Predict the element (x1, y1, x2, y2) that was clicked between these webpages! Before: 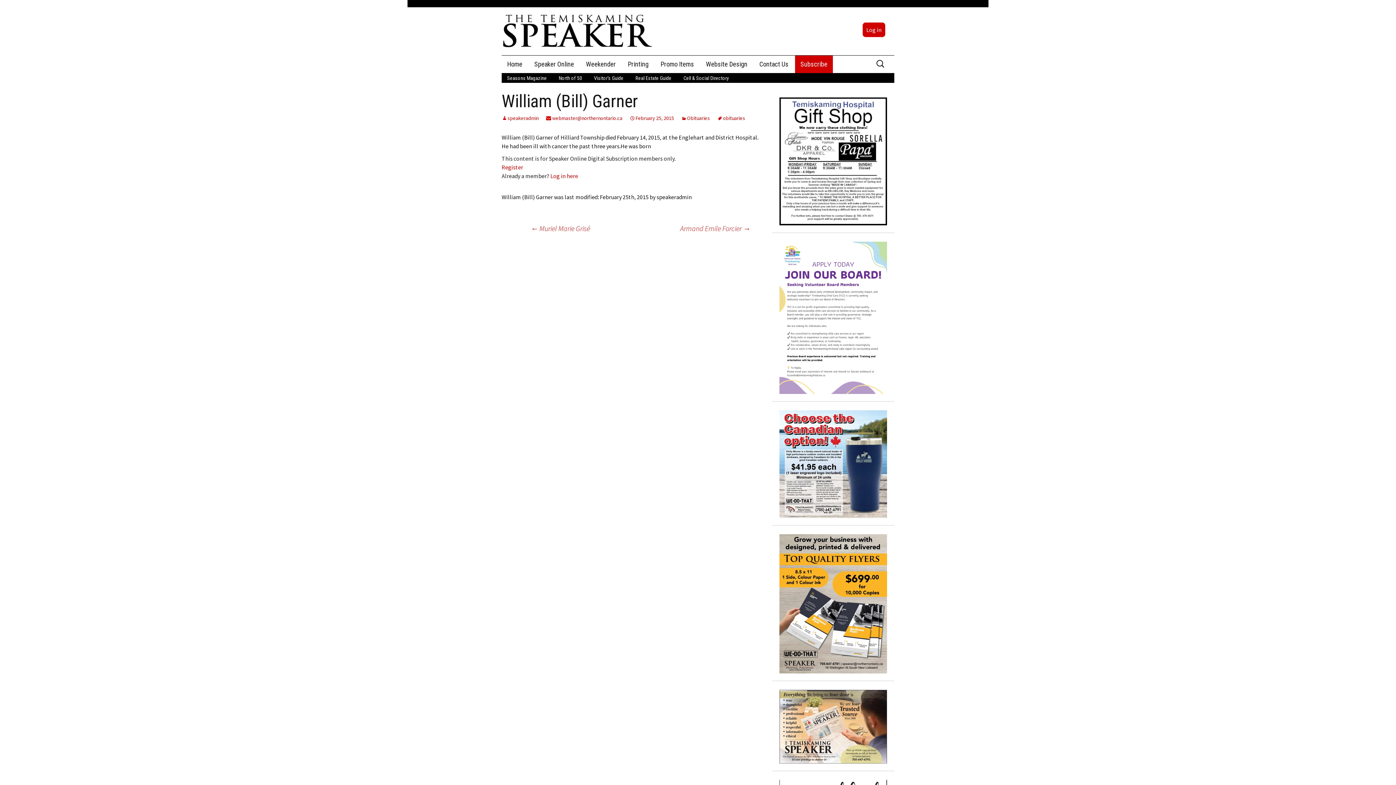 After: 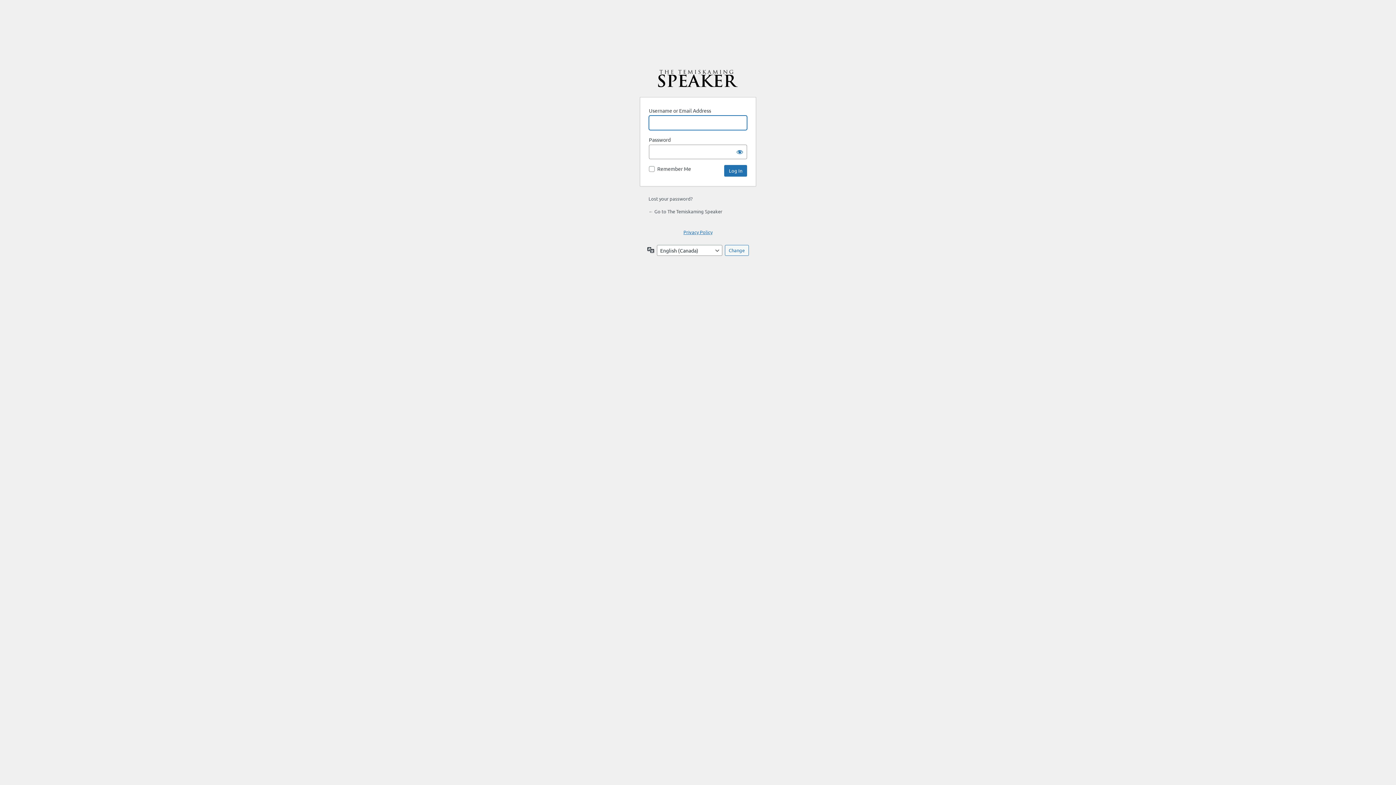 Action: bbox: (550, 172, 578, 179) label: Log in here